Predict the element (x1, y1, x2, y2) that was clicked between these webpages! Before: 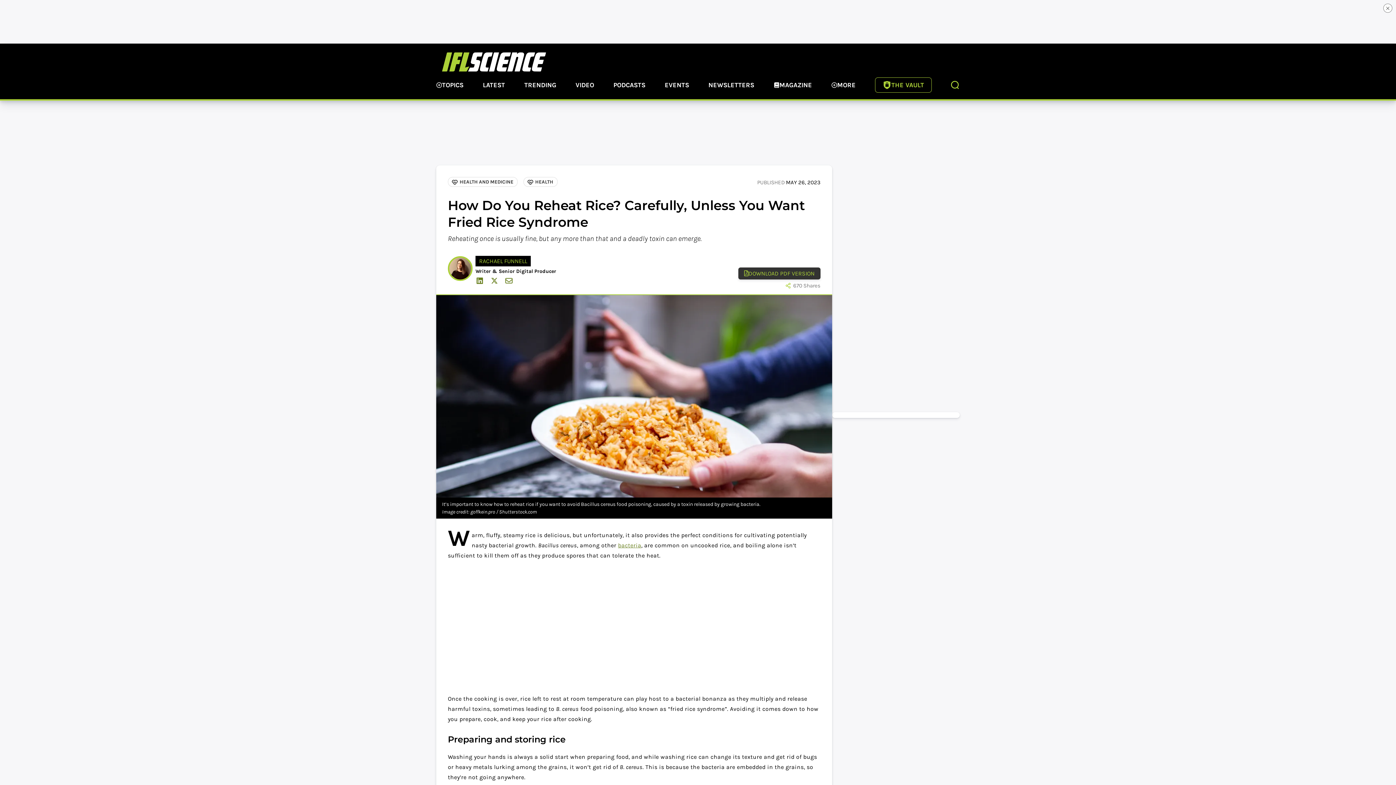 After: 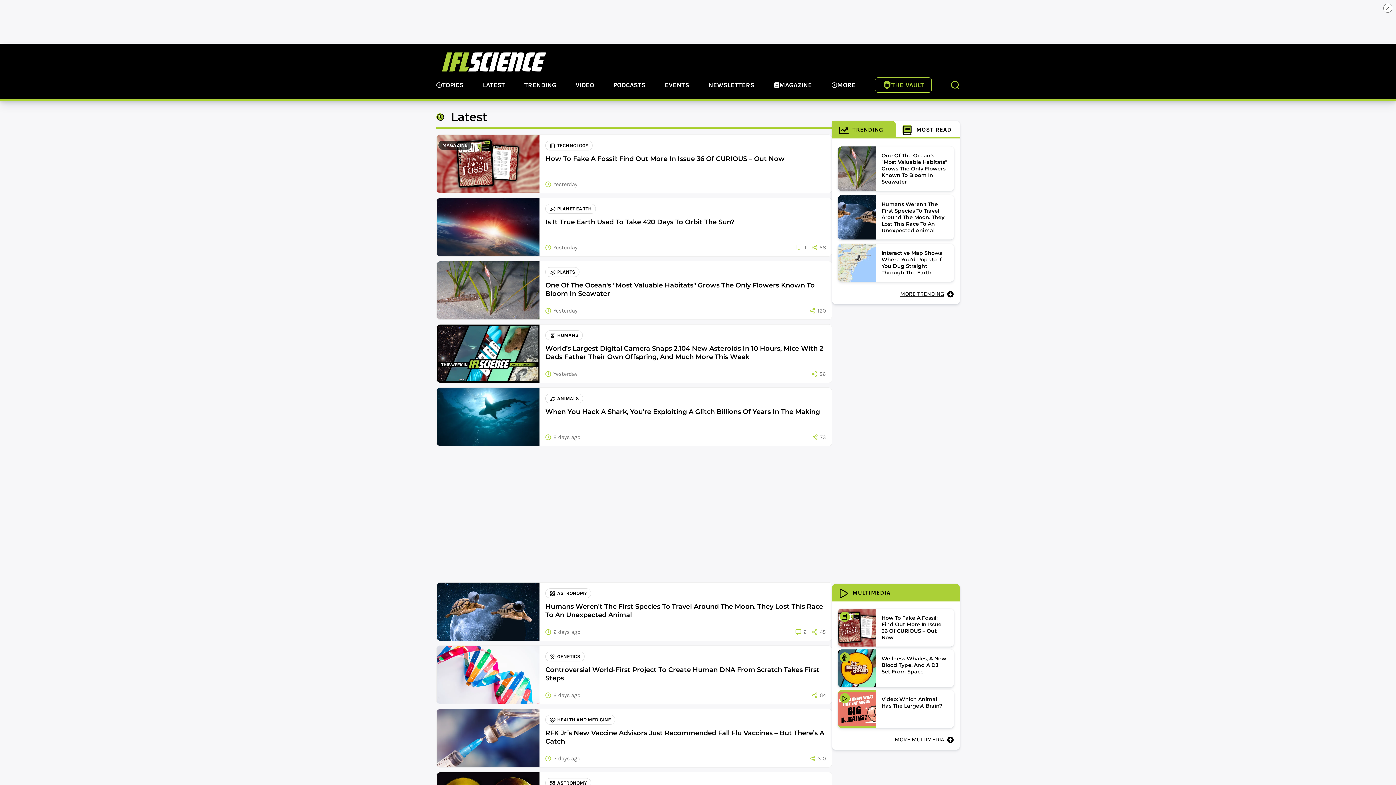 Action: bbox: (482, 80, 505, 91) label: LATEST